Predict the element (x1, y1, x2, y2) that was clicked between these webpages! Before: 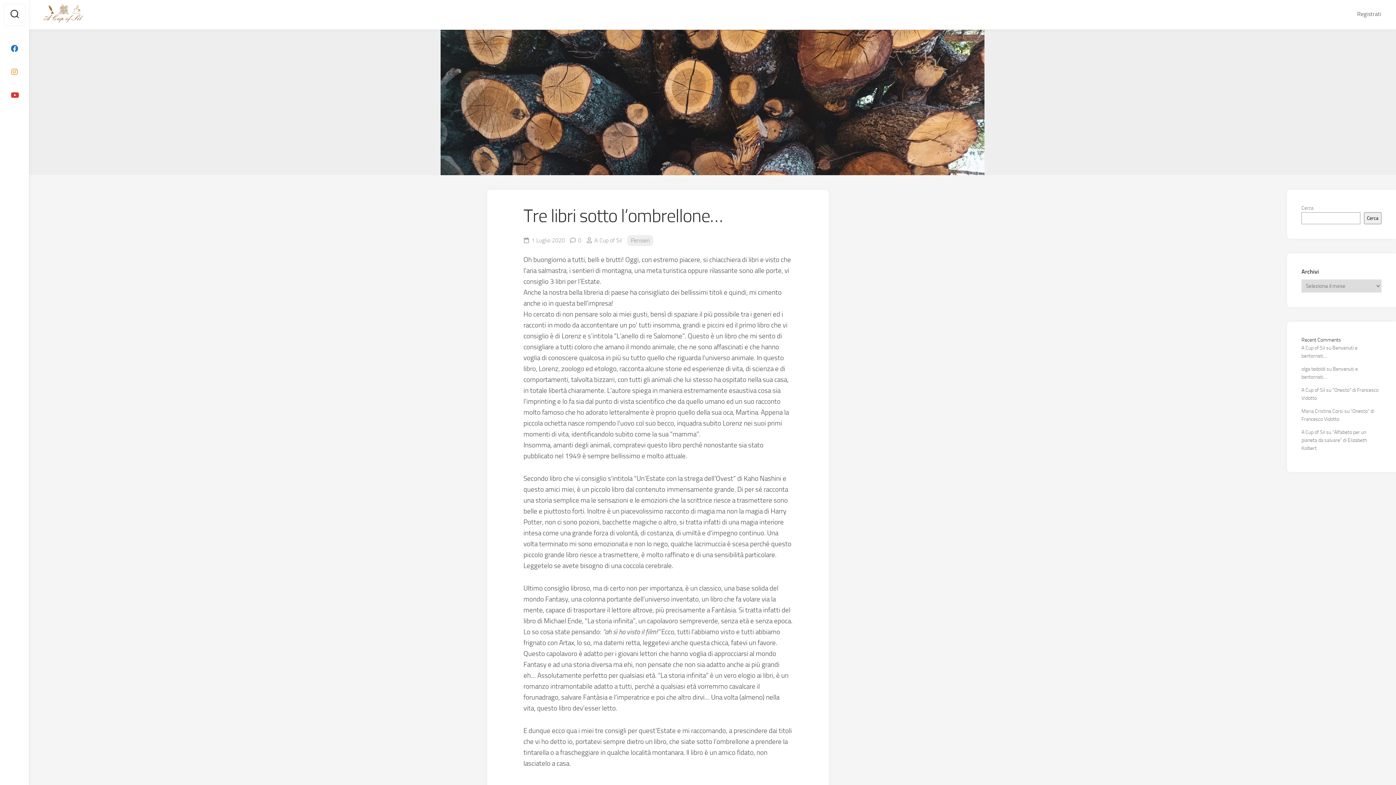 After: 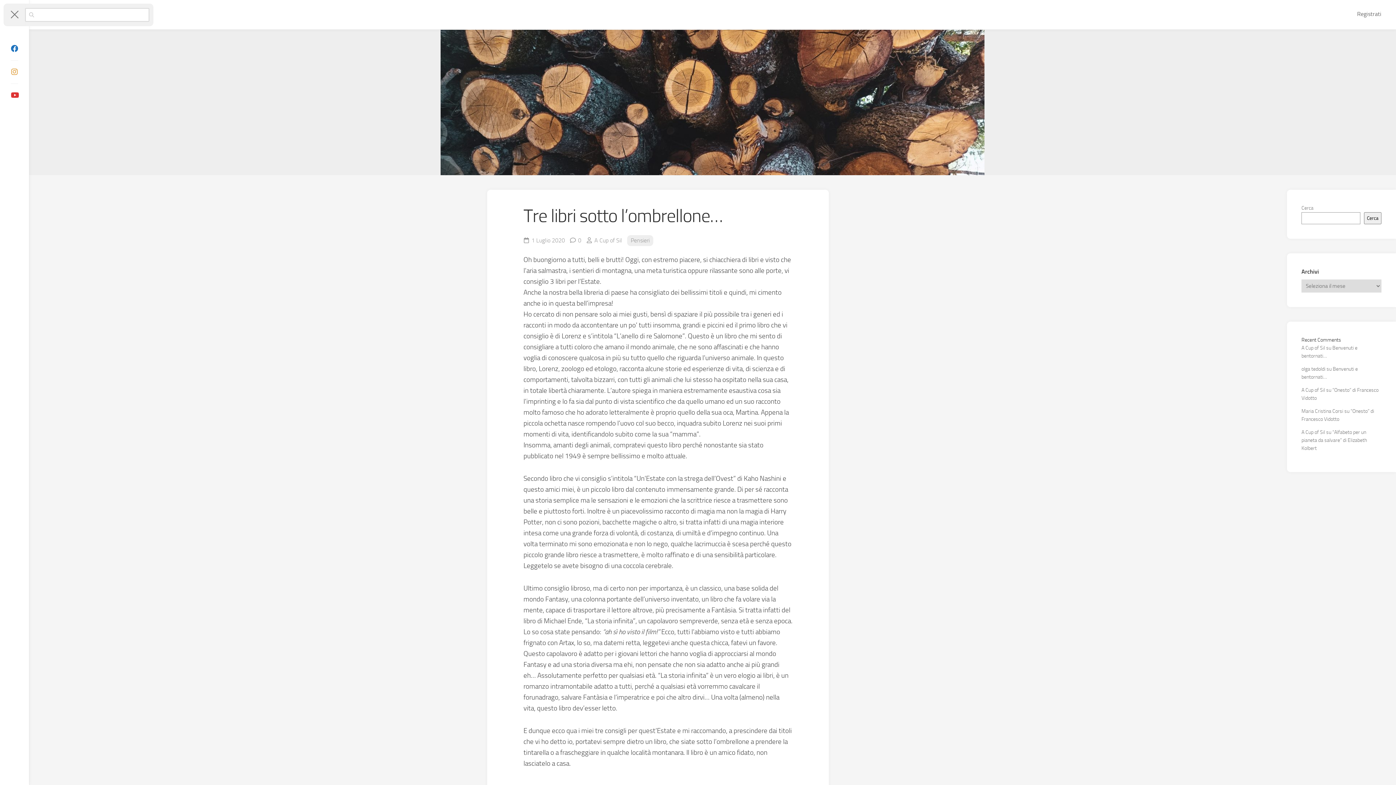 Action: bbox: (3, 3, 25, 26)